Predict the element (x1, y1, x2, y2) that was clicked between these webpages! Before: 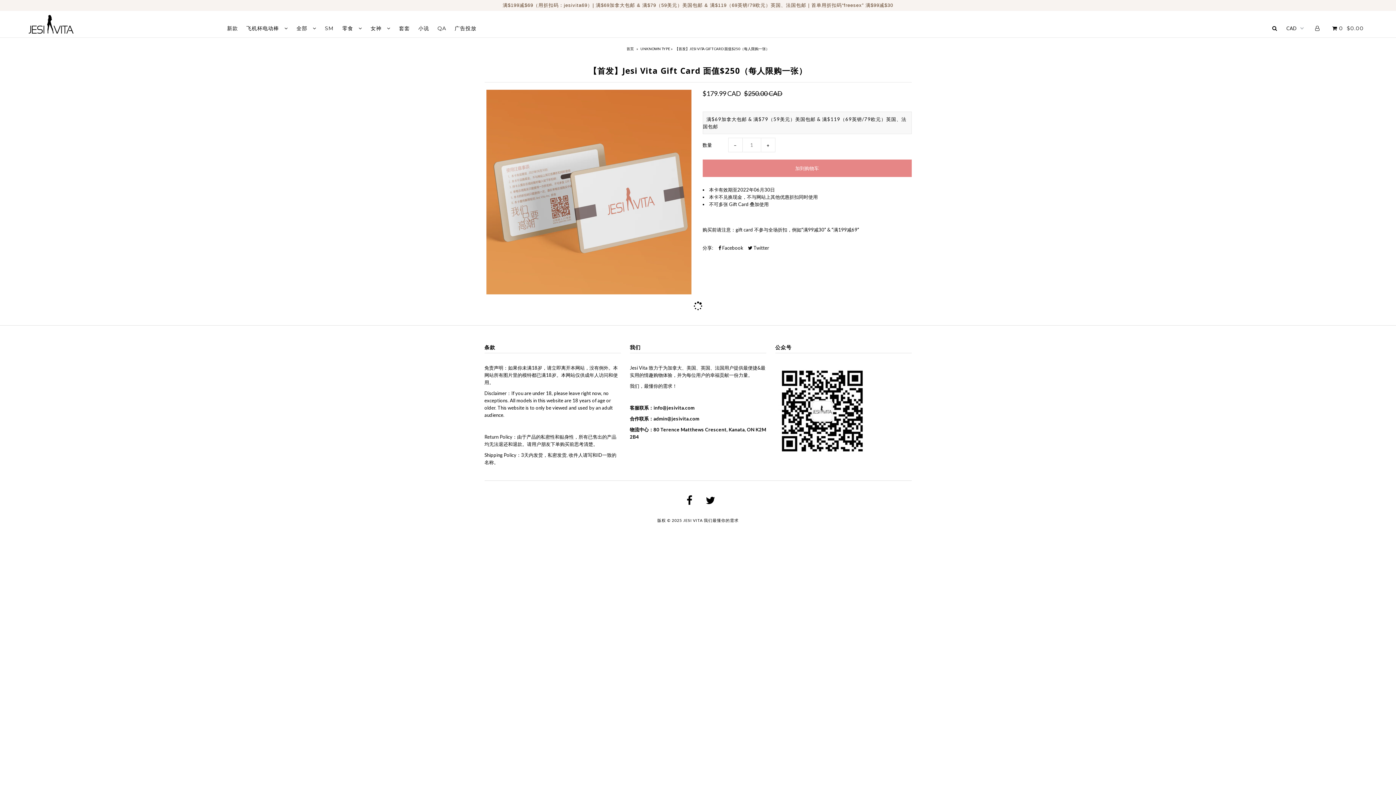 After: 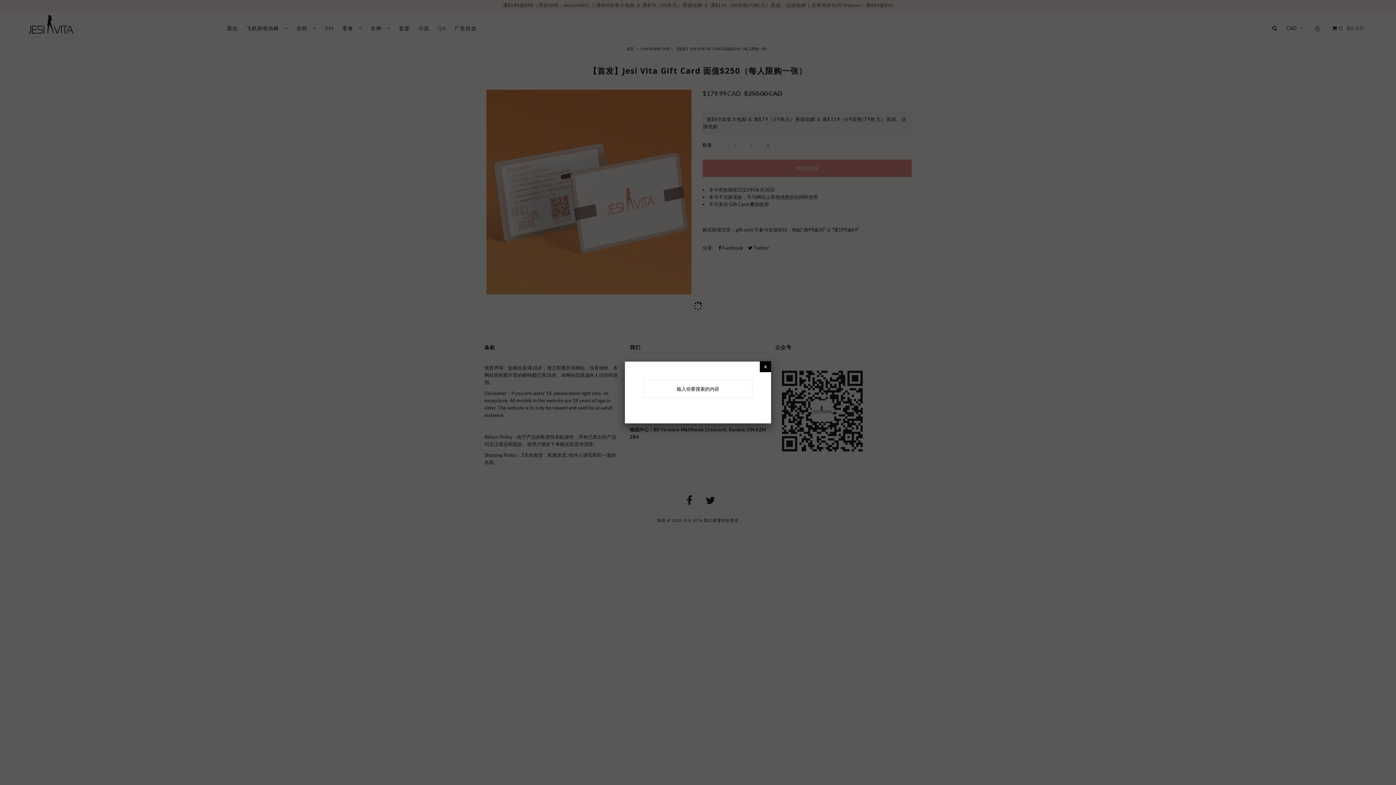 Action: label:   bbox: (1268, 25, 1283, 31)